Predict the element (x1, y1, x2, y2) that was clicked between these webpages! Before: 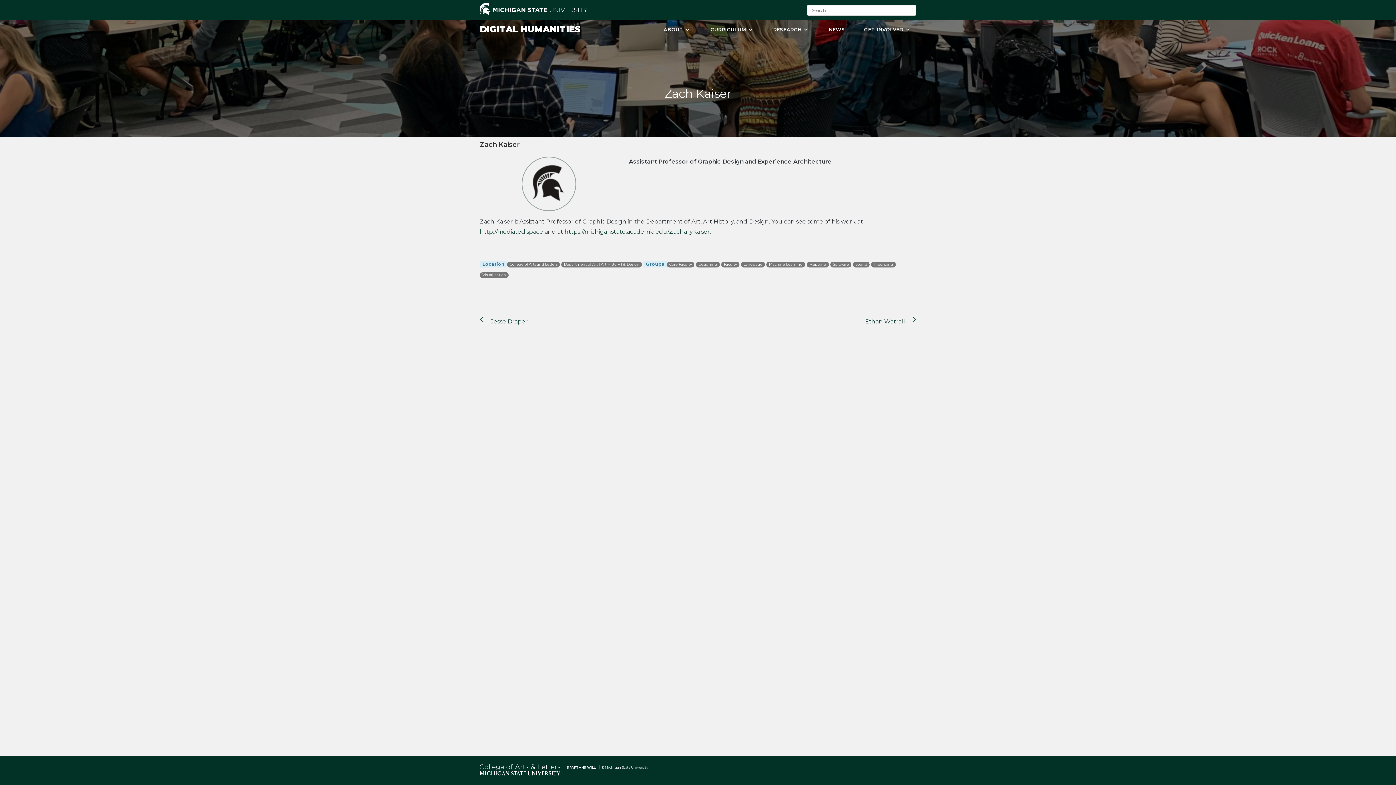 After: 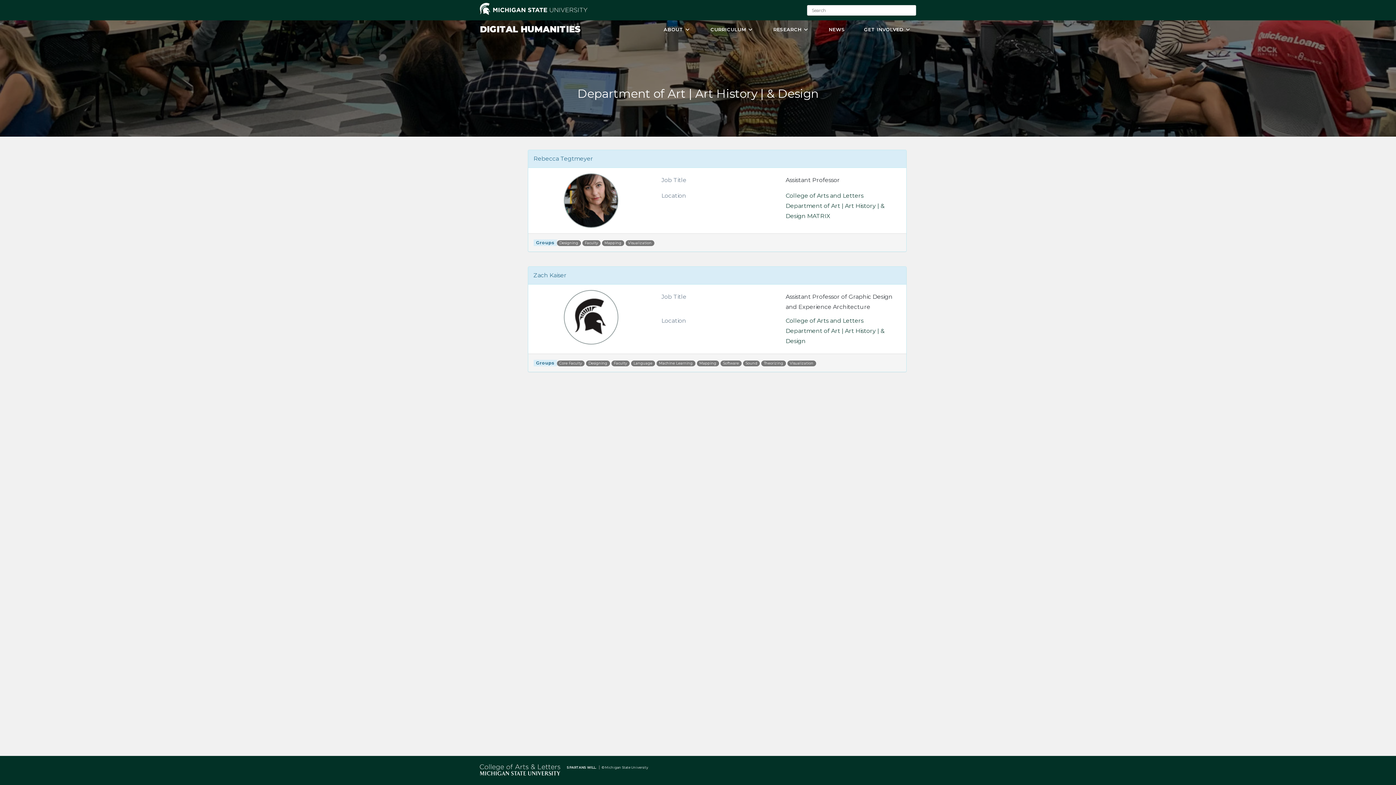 Action: label: Department of Art | Art History | & Design bbox: (561, 261, 642, 267)